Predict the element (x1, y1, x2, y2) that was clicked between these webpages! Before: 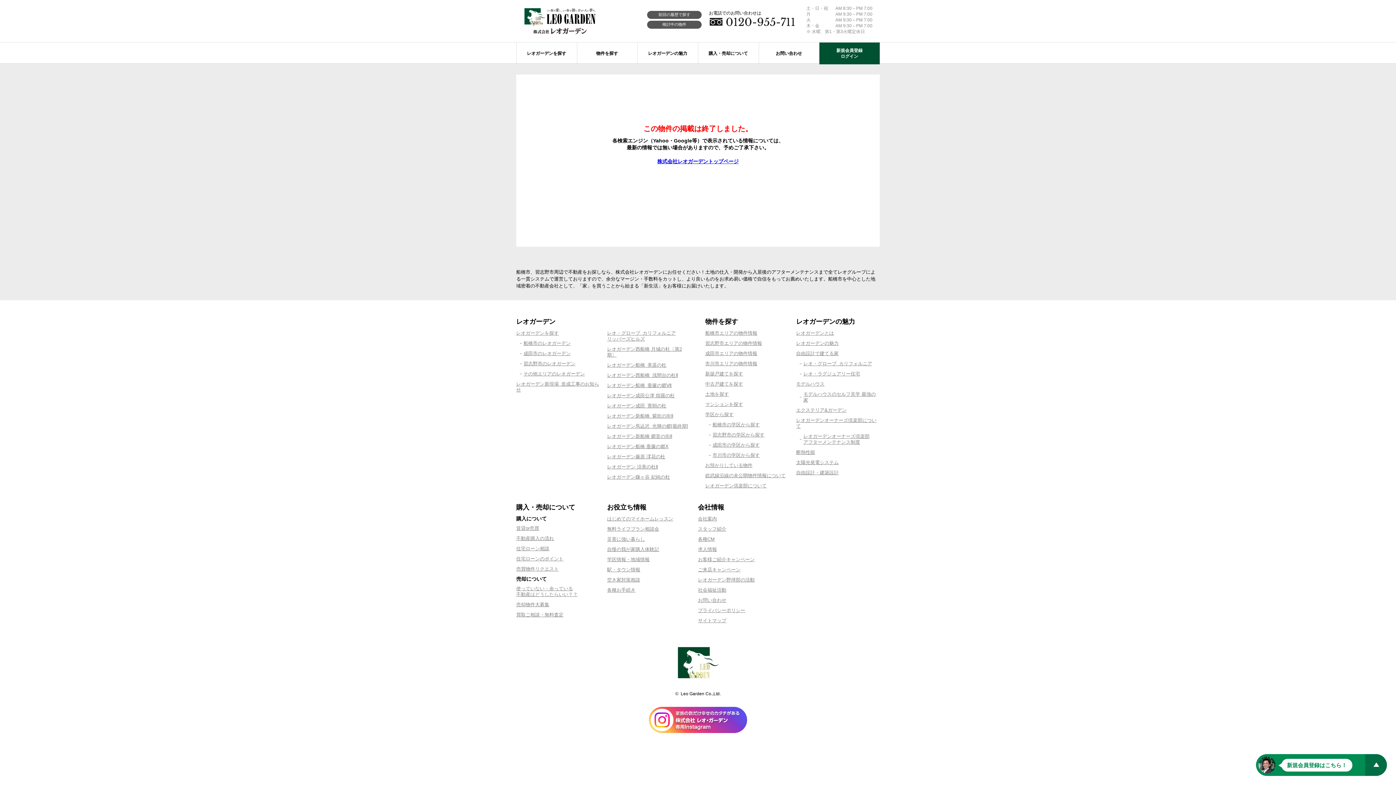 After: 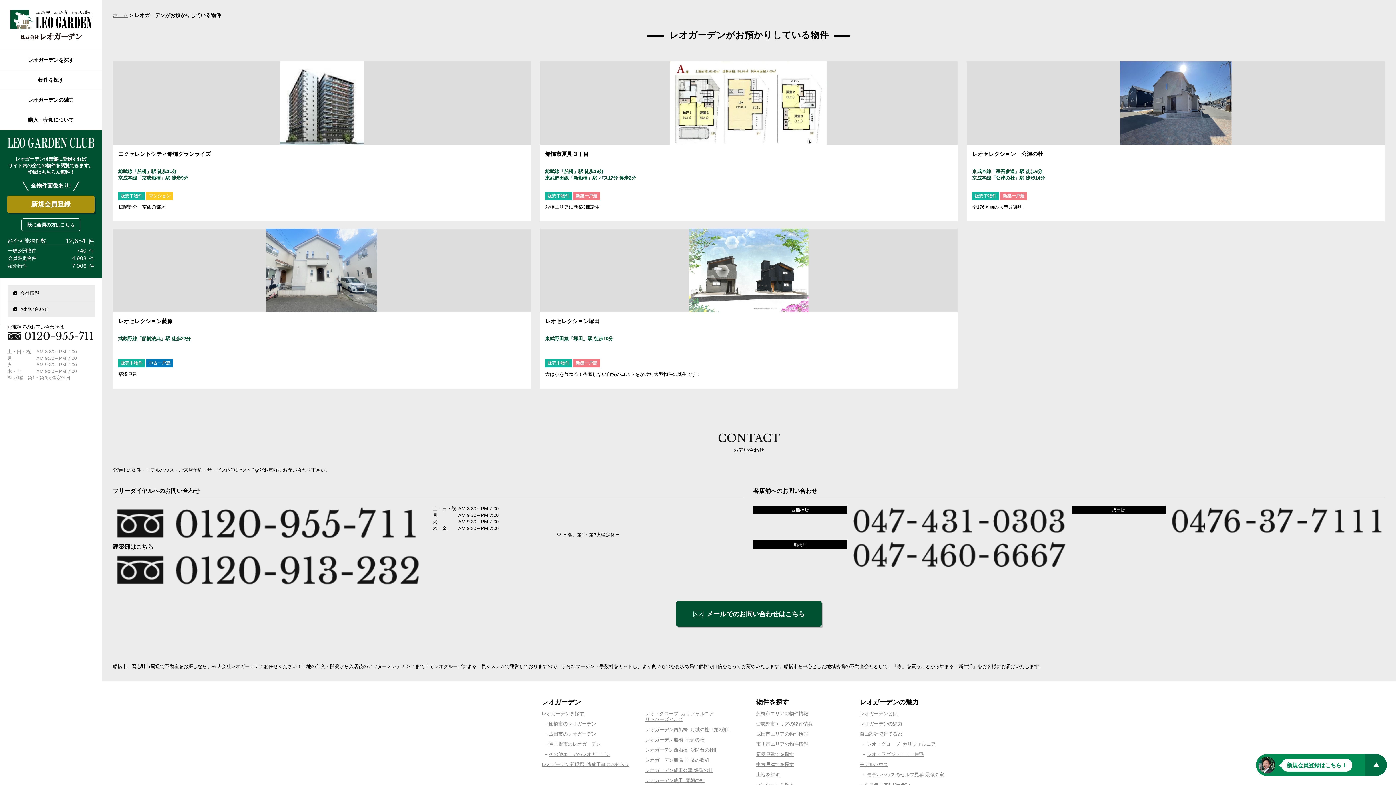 Action: label: お預かりしている物件 bbox: (705, 462, 752, 468)